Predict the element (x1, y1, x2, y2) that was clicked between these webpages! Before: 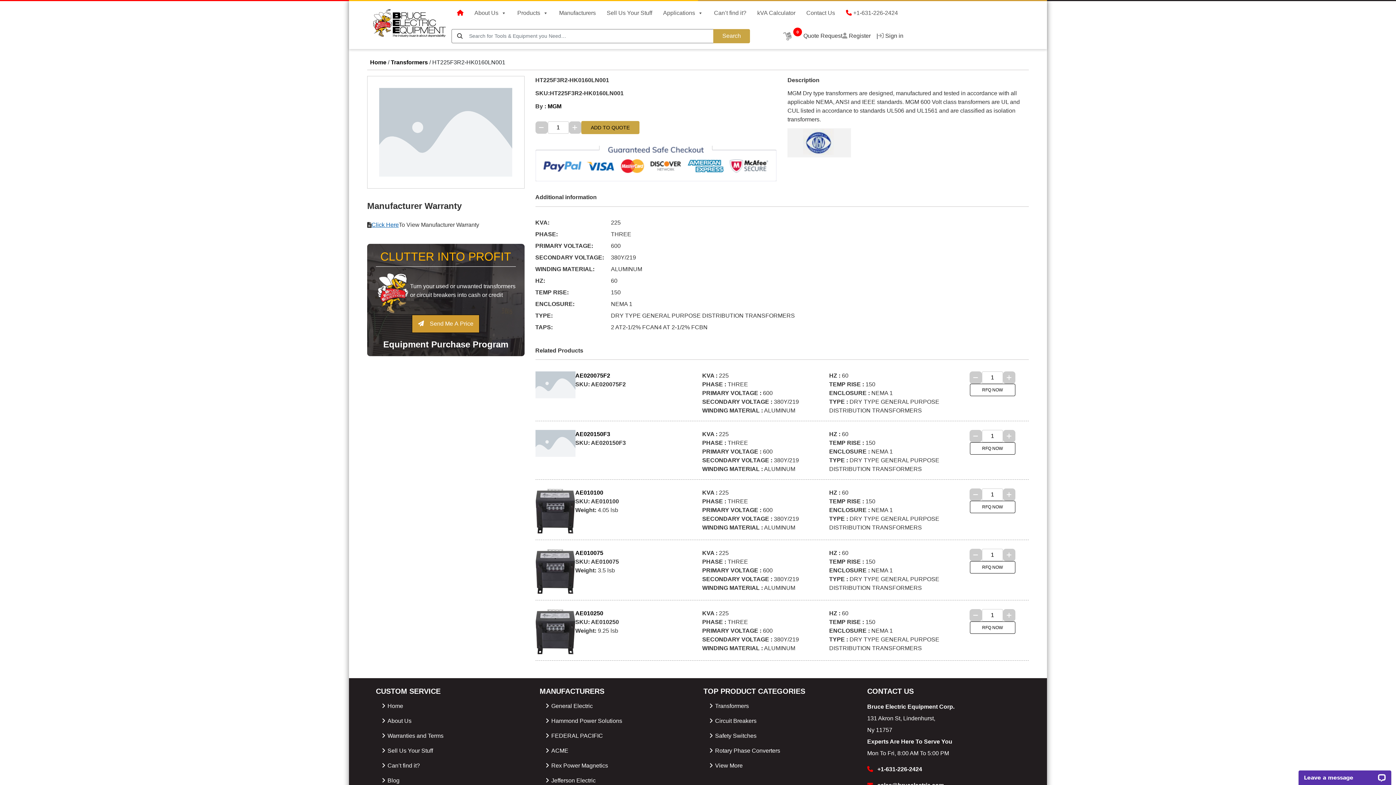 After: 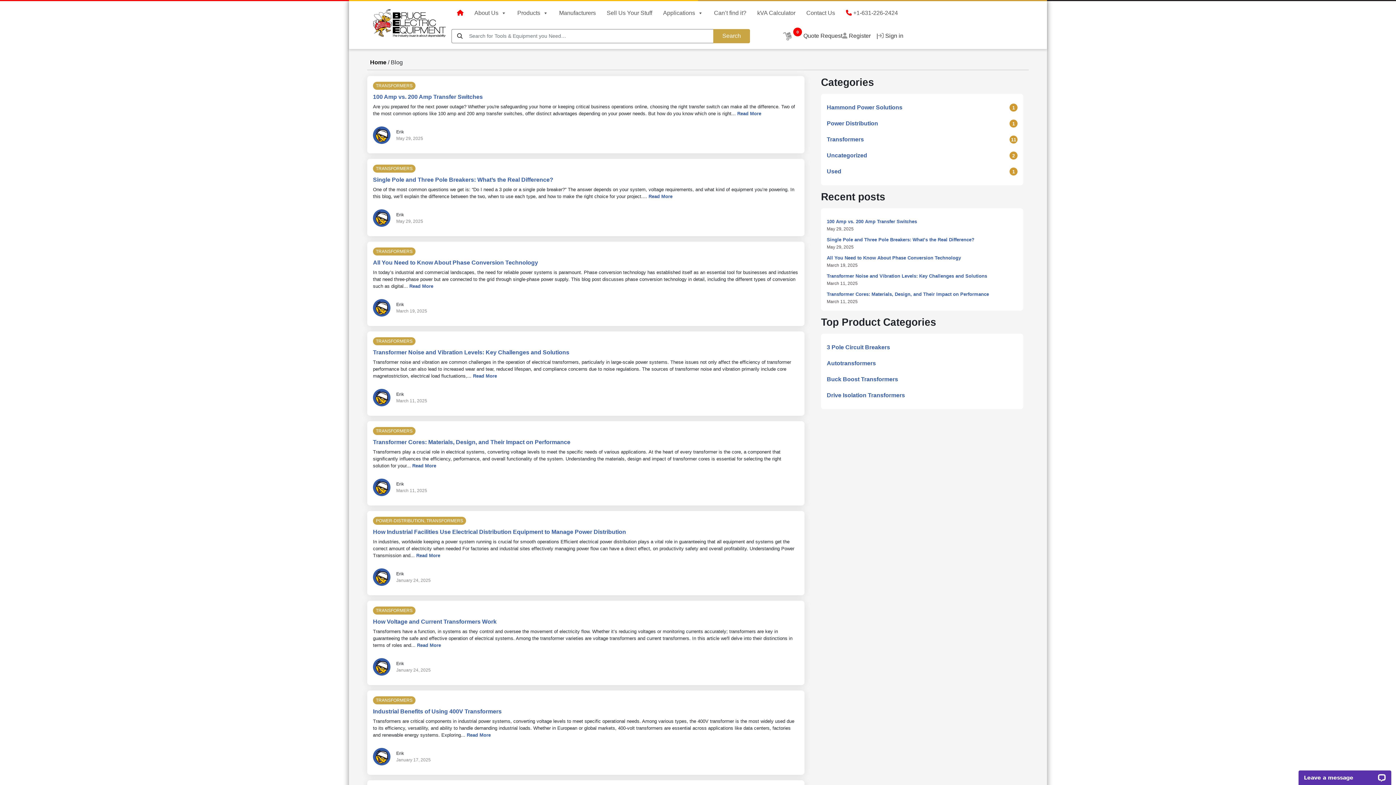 Action: bbox: (381, 776, 523, 785) label: Blog